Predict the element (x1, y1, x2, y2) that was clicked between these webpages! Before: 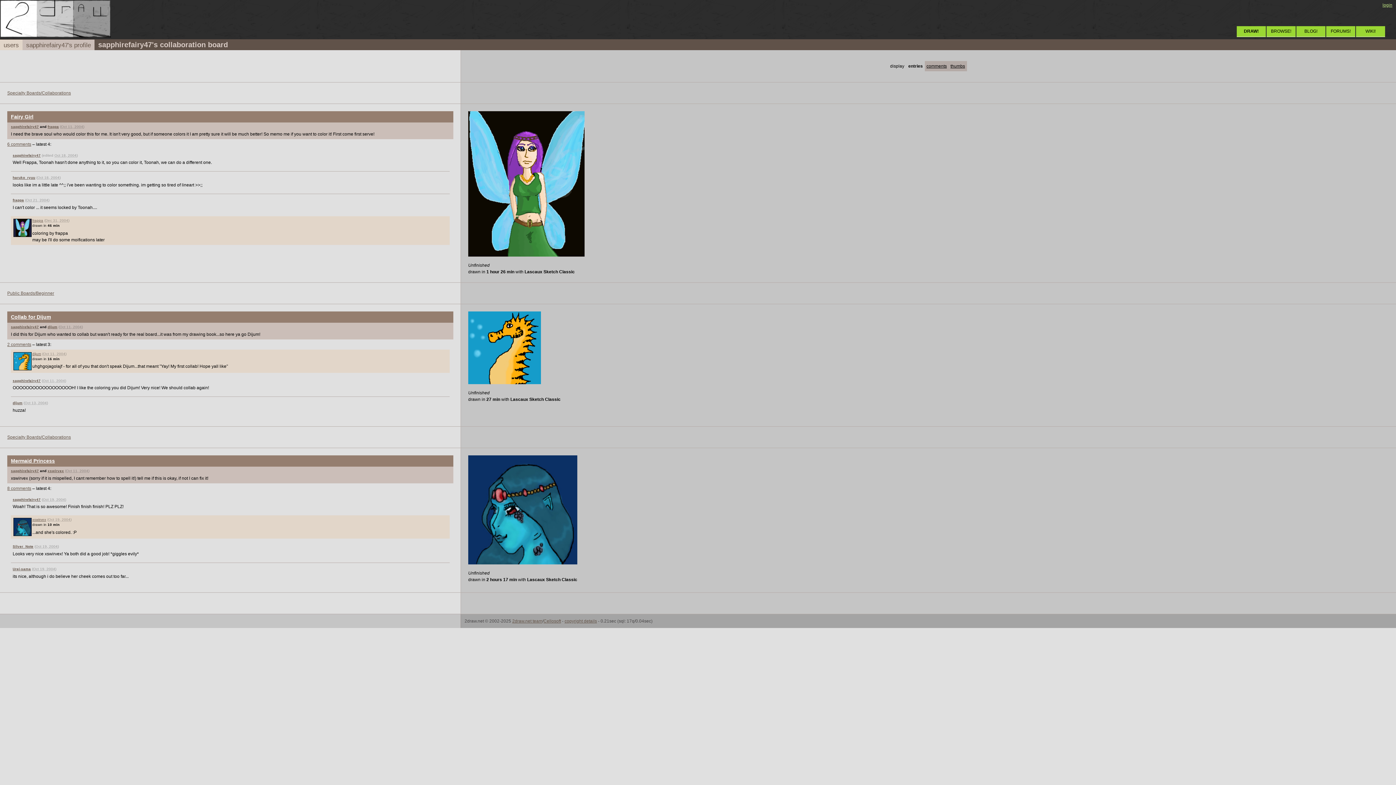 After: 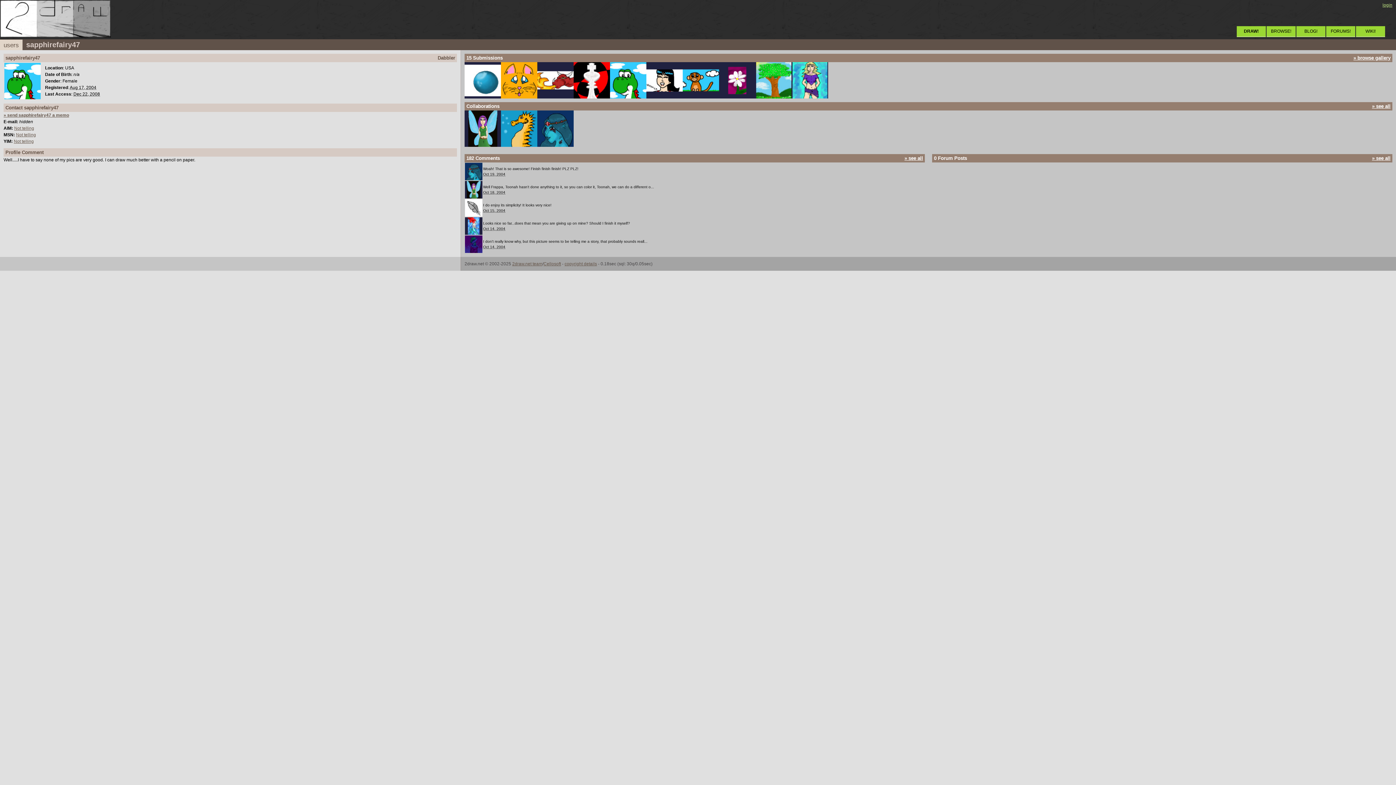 Action: bbox: (12, 378, 40, 382) label: sapphirefairy47